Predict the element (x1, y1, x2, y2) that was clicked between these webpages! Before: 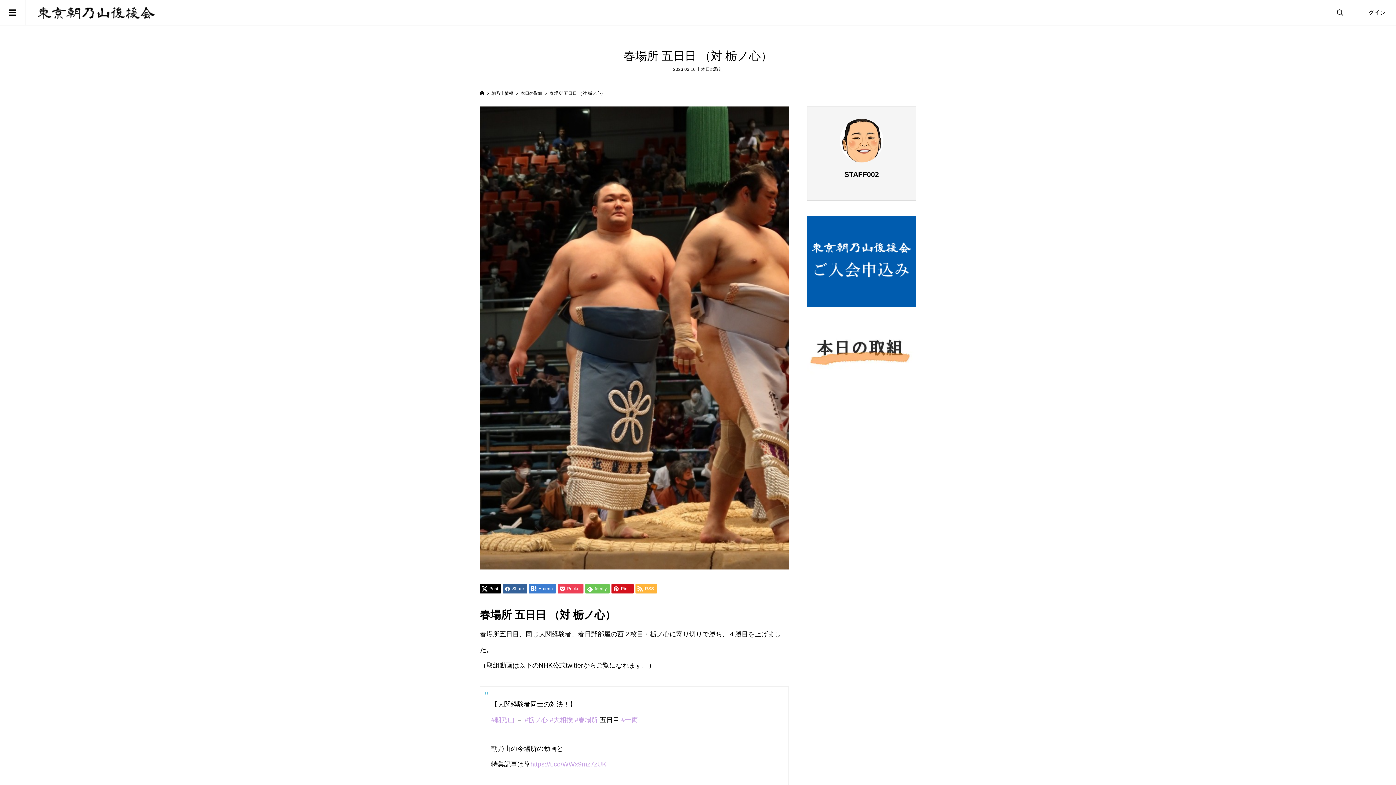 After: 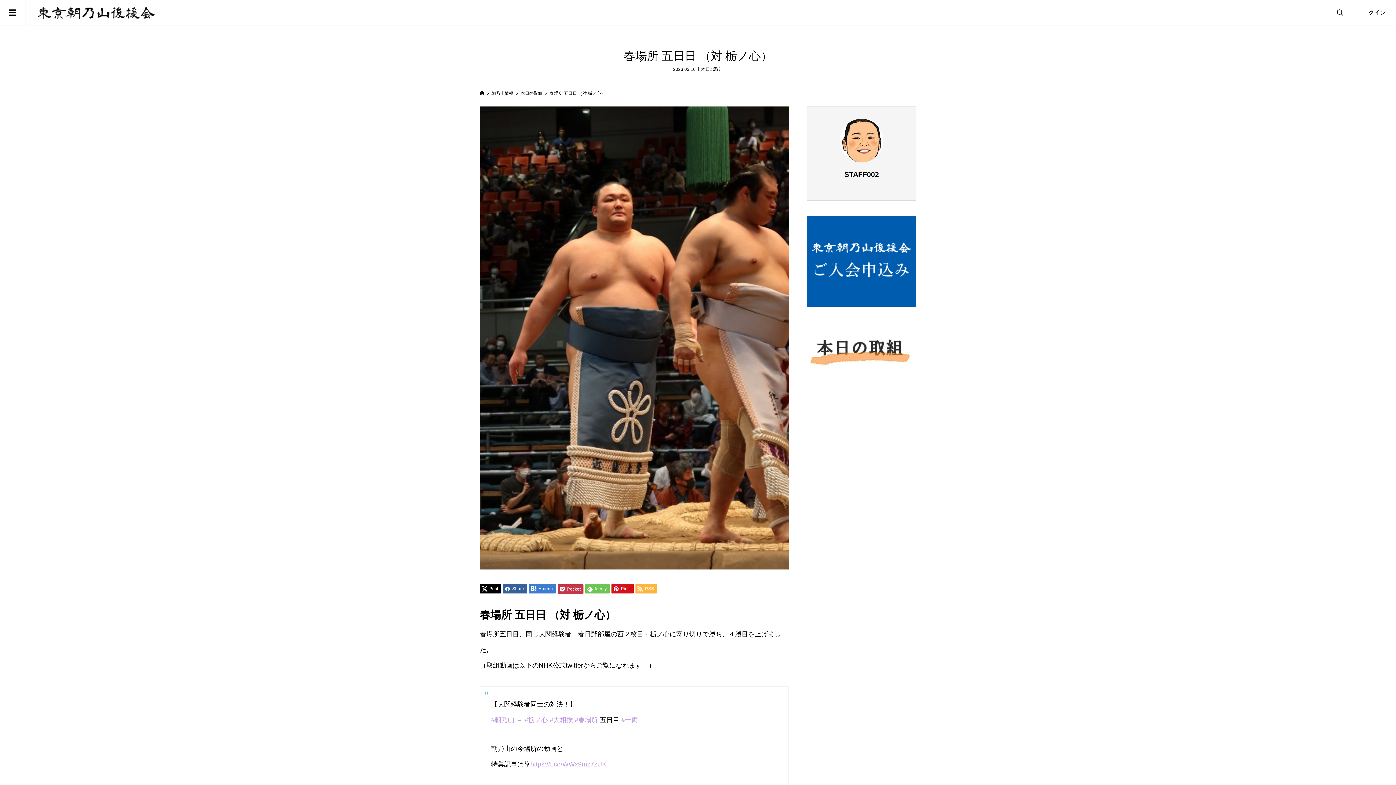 Action: bbox: (557, 584, 583, 593) label:  Pocket